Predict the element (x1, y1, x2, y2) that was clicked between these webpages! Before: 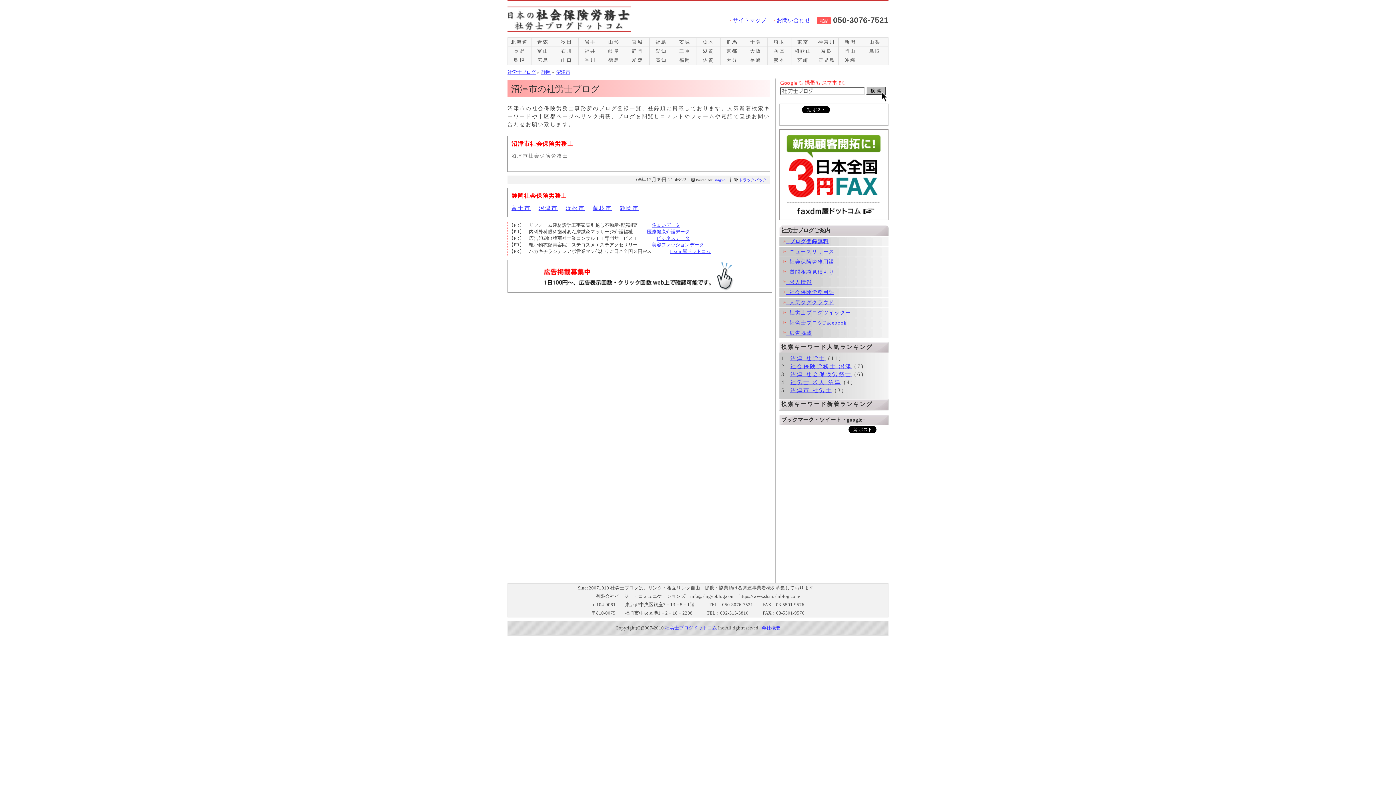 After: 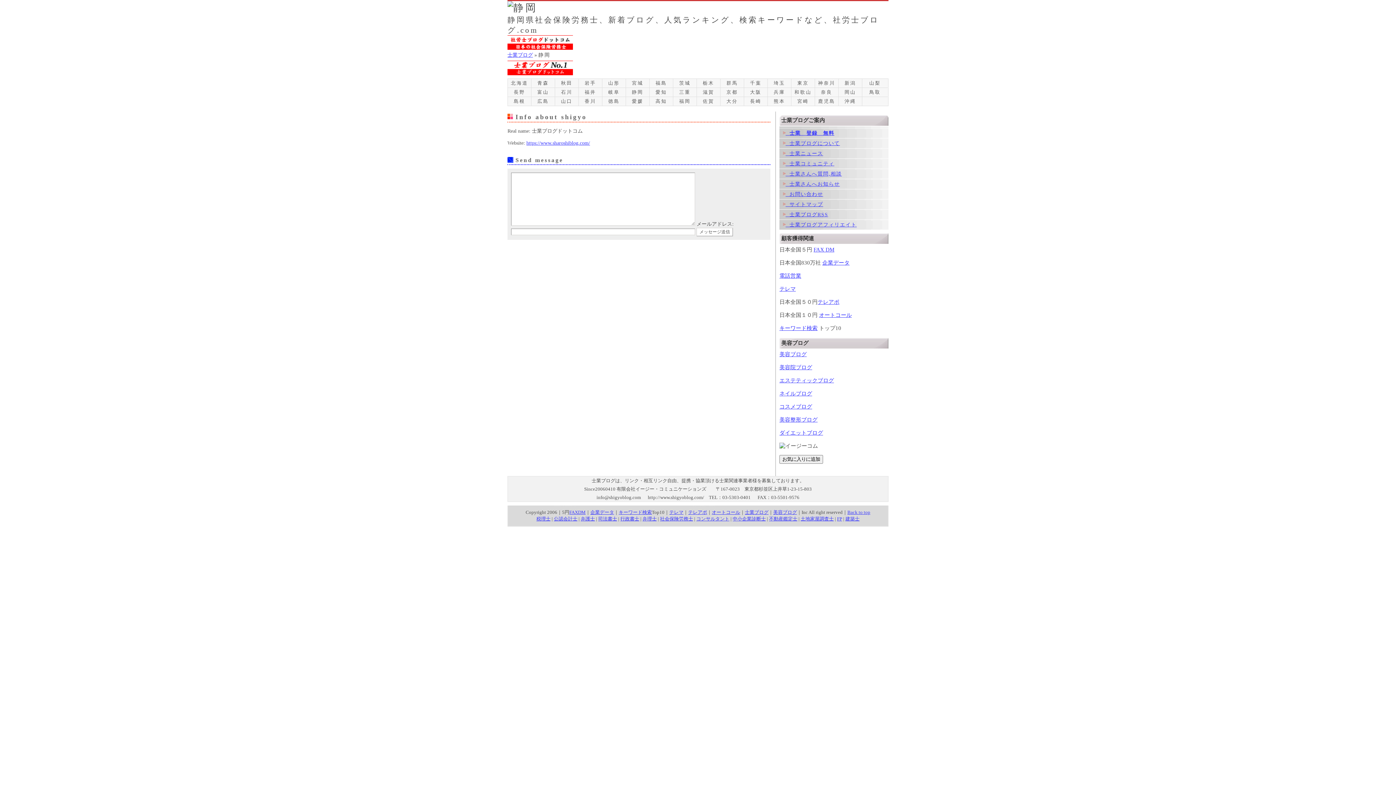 Action: label: shigyo bbox: (714, 177, 725, 182)